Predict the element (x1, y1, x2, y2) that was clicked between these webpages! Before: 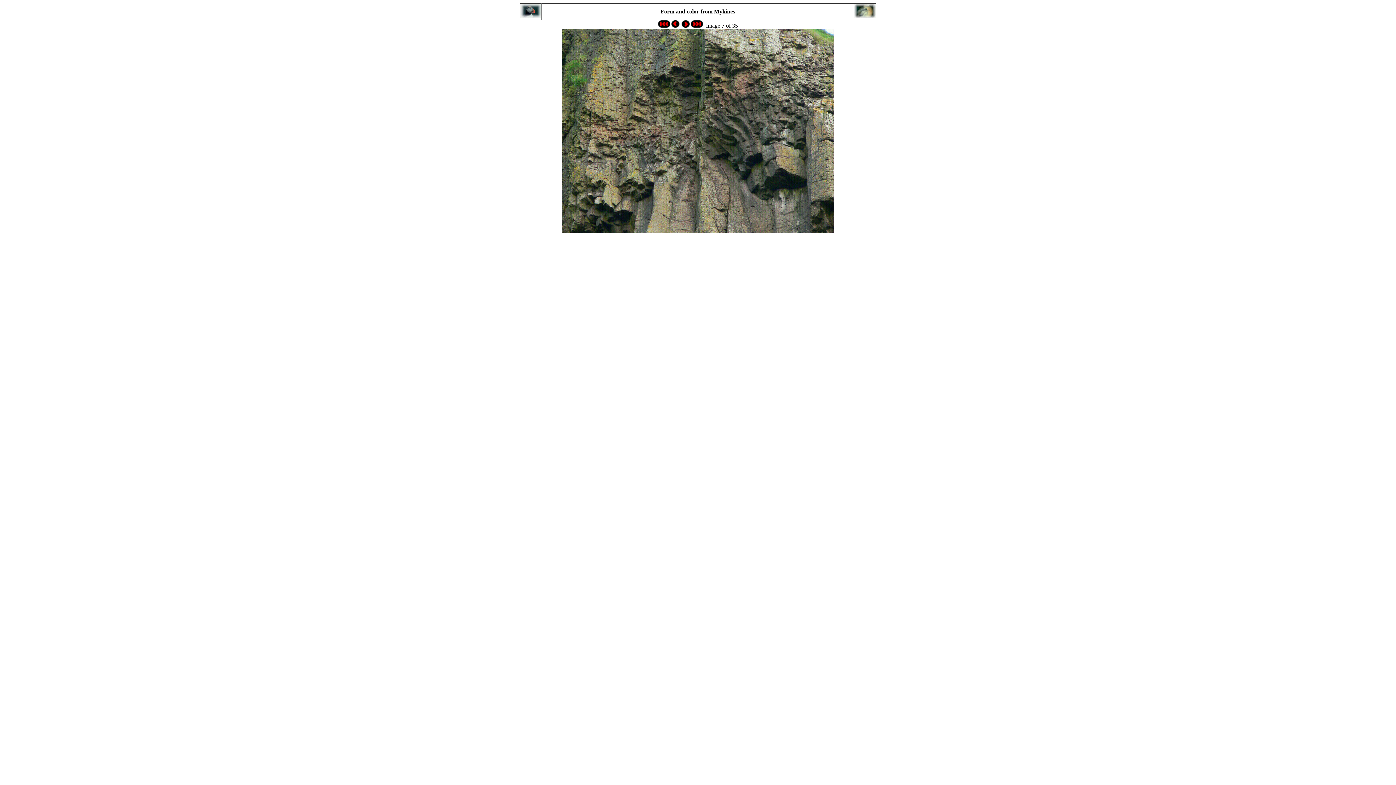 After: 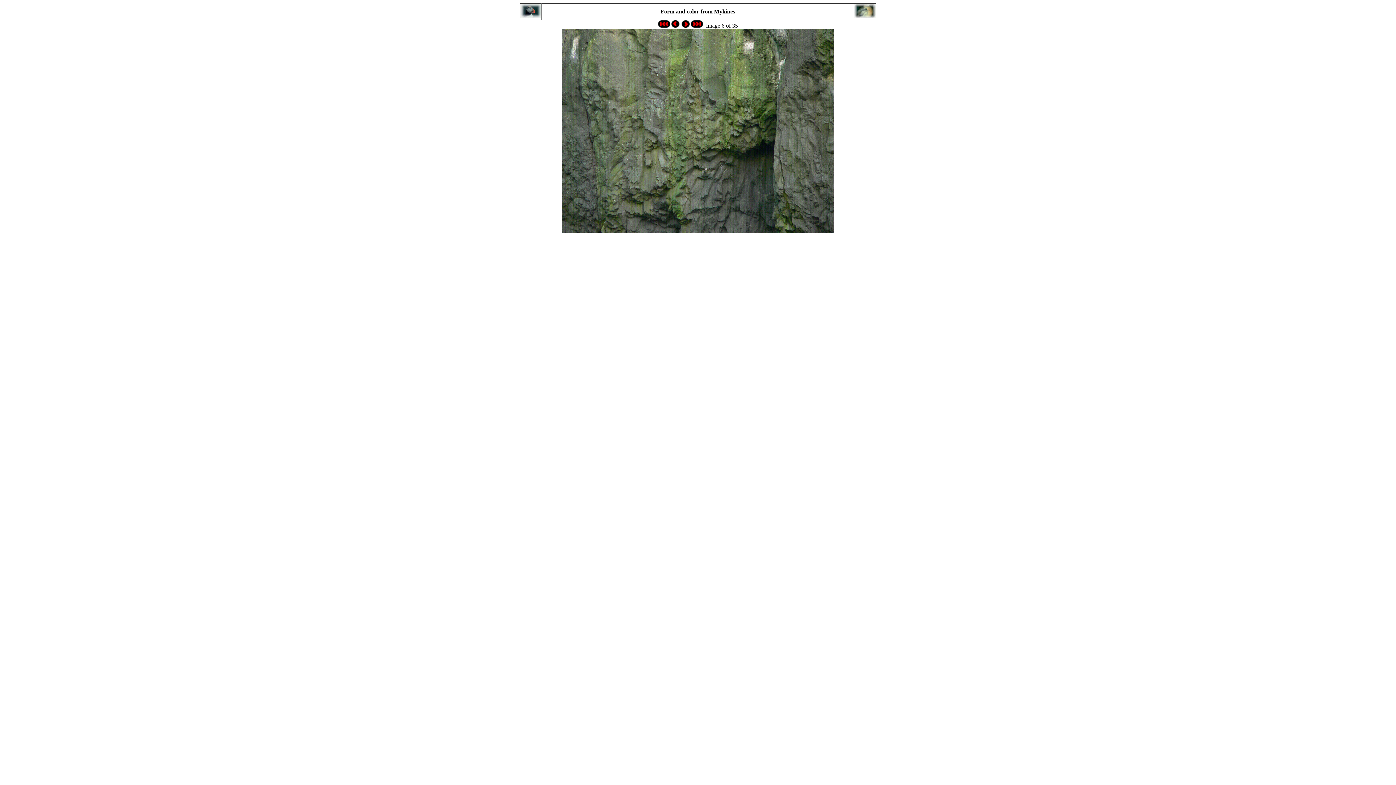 Action: bbox: (670, 22, 680, 28)